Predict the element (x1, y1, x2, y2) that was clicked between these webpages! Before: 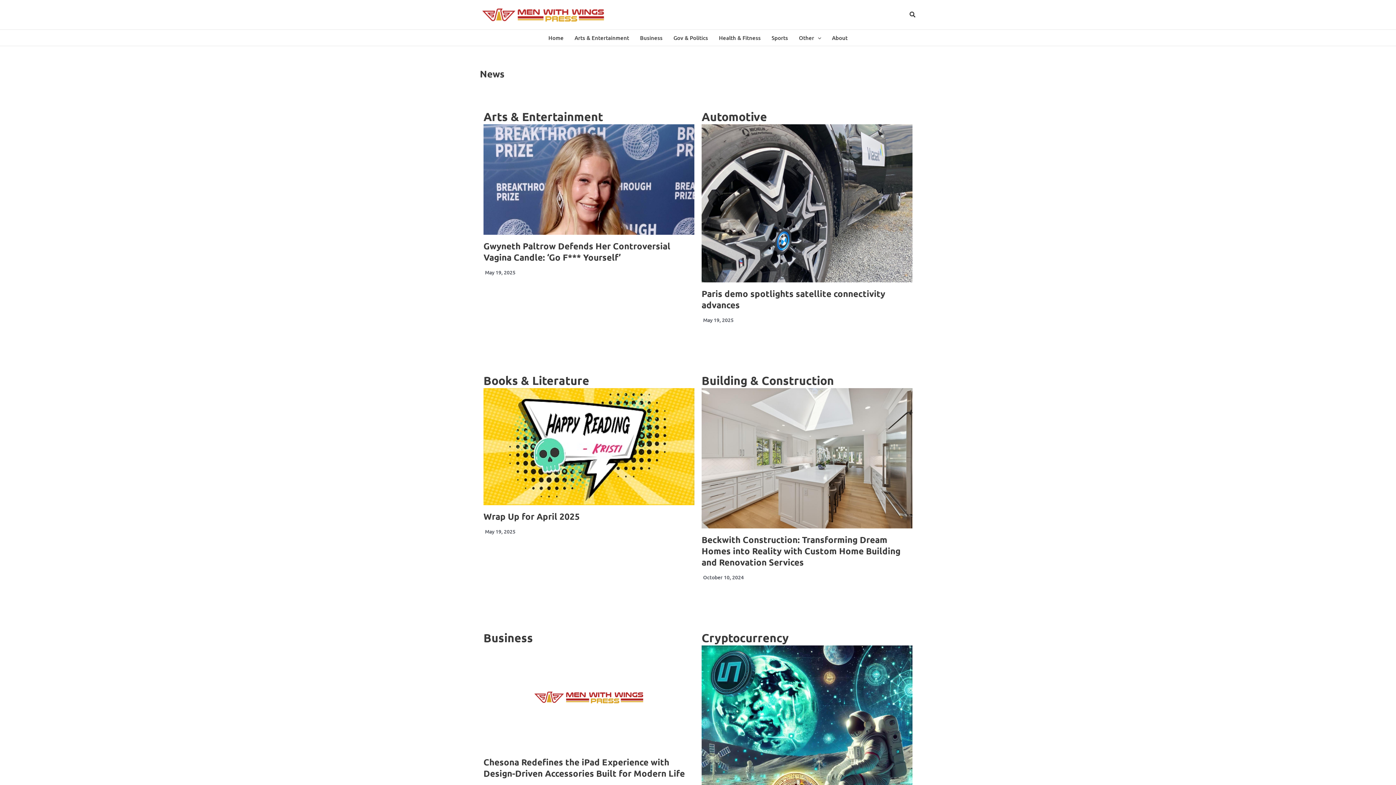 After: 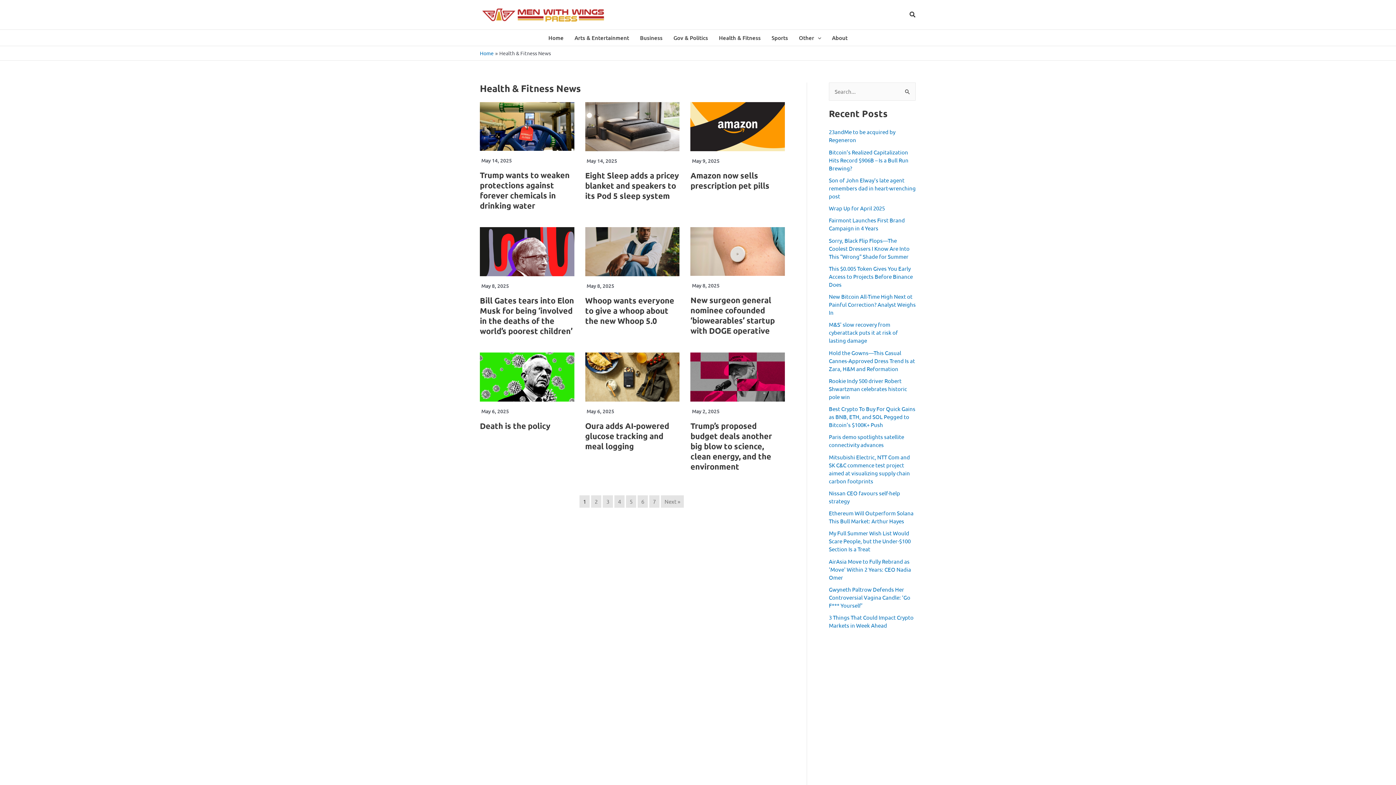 Action: label: Health & Fitness bbox: (713, 29, 766, 45)